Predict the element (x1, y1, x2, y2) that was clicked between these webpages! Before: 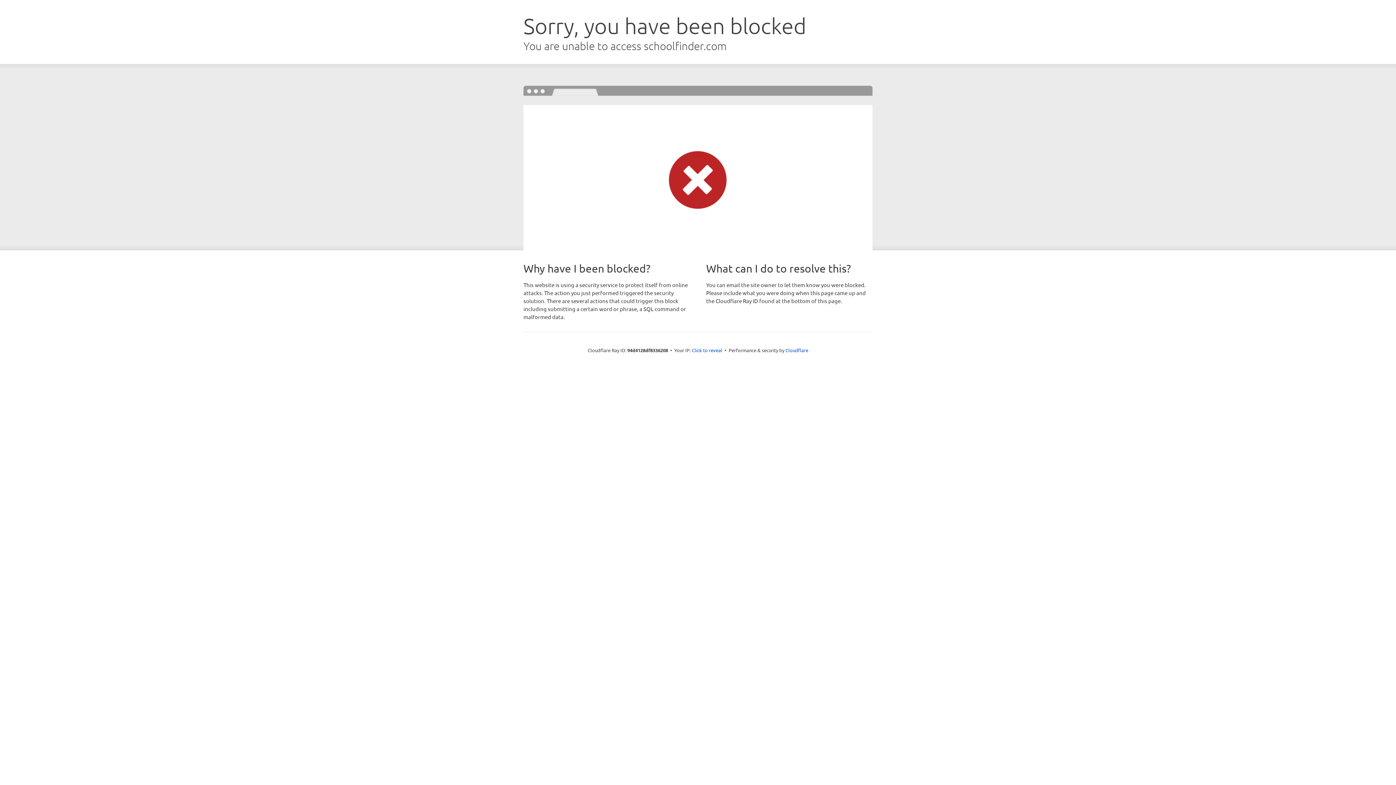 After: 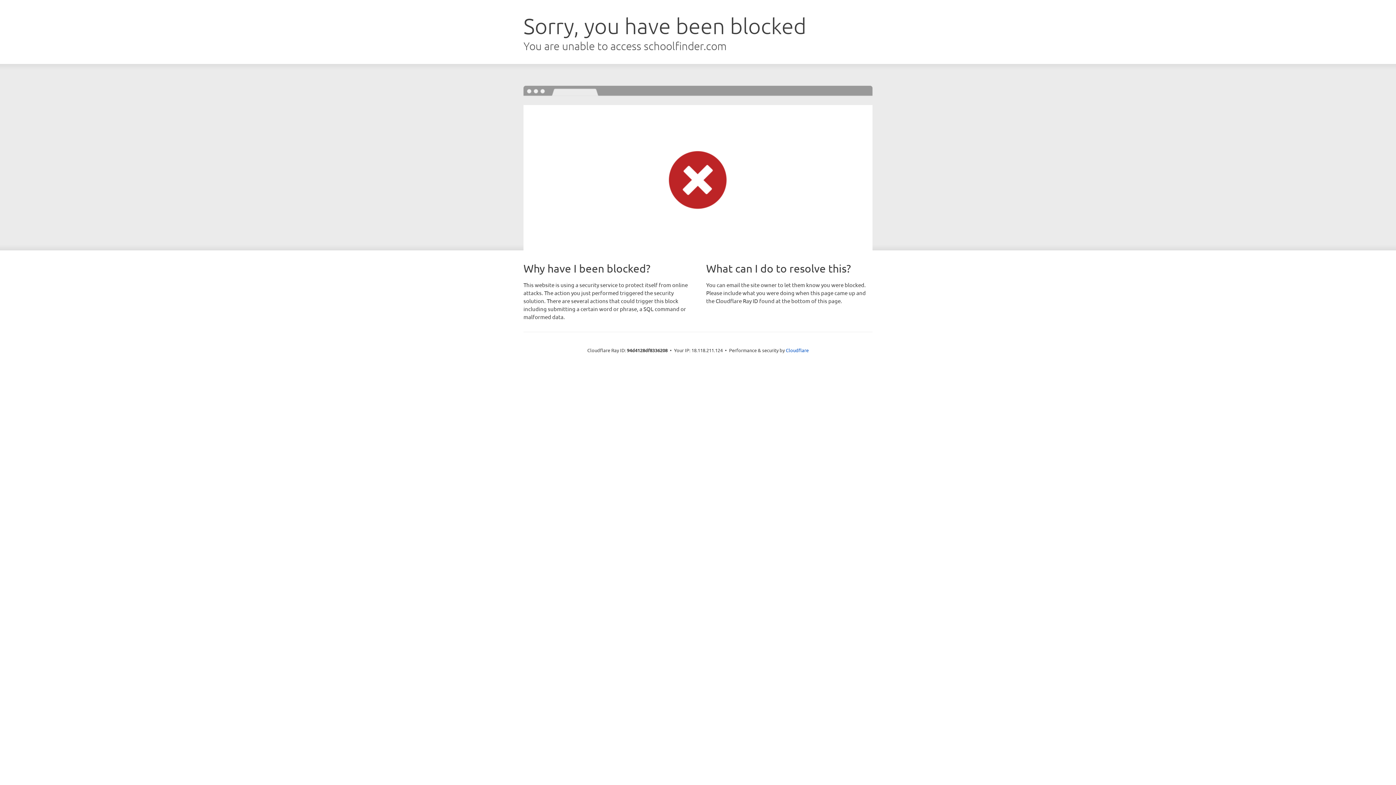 Action: bbox: (692, 346, 722, 353) label: Click to reveal